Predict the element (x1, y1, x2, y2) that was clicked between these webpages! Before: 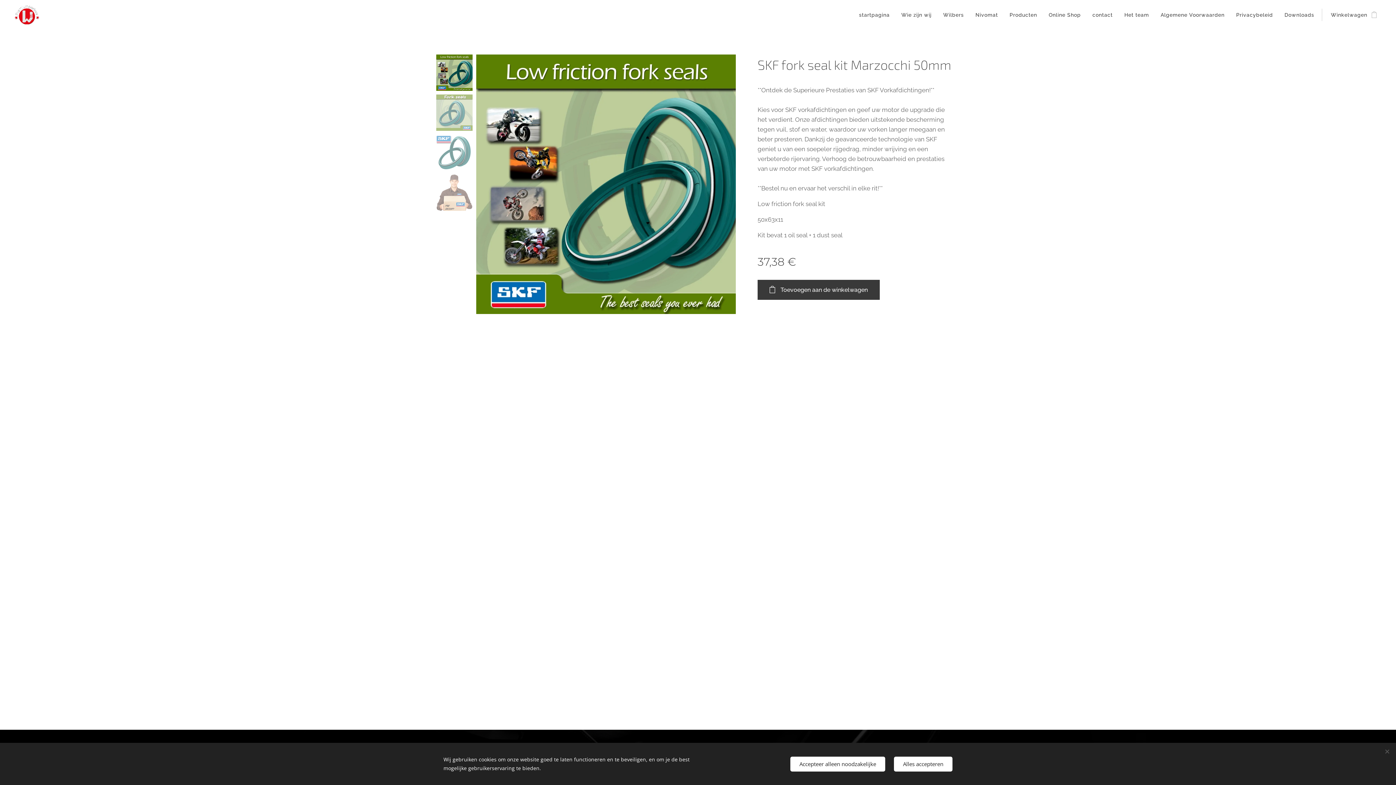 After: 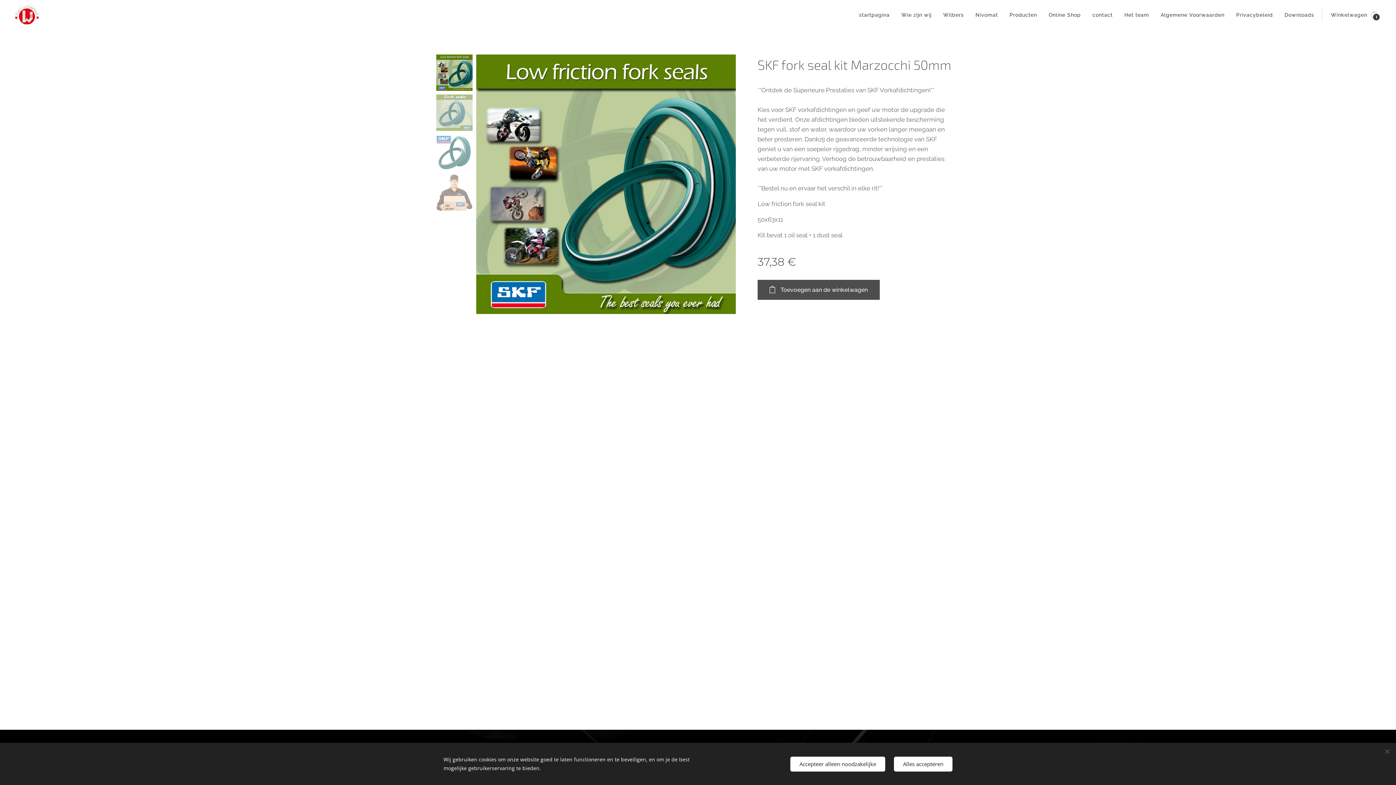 Action: bbox: (757, 280, 880, 300) label: Toevoegen aan de winkelwagen